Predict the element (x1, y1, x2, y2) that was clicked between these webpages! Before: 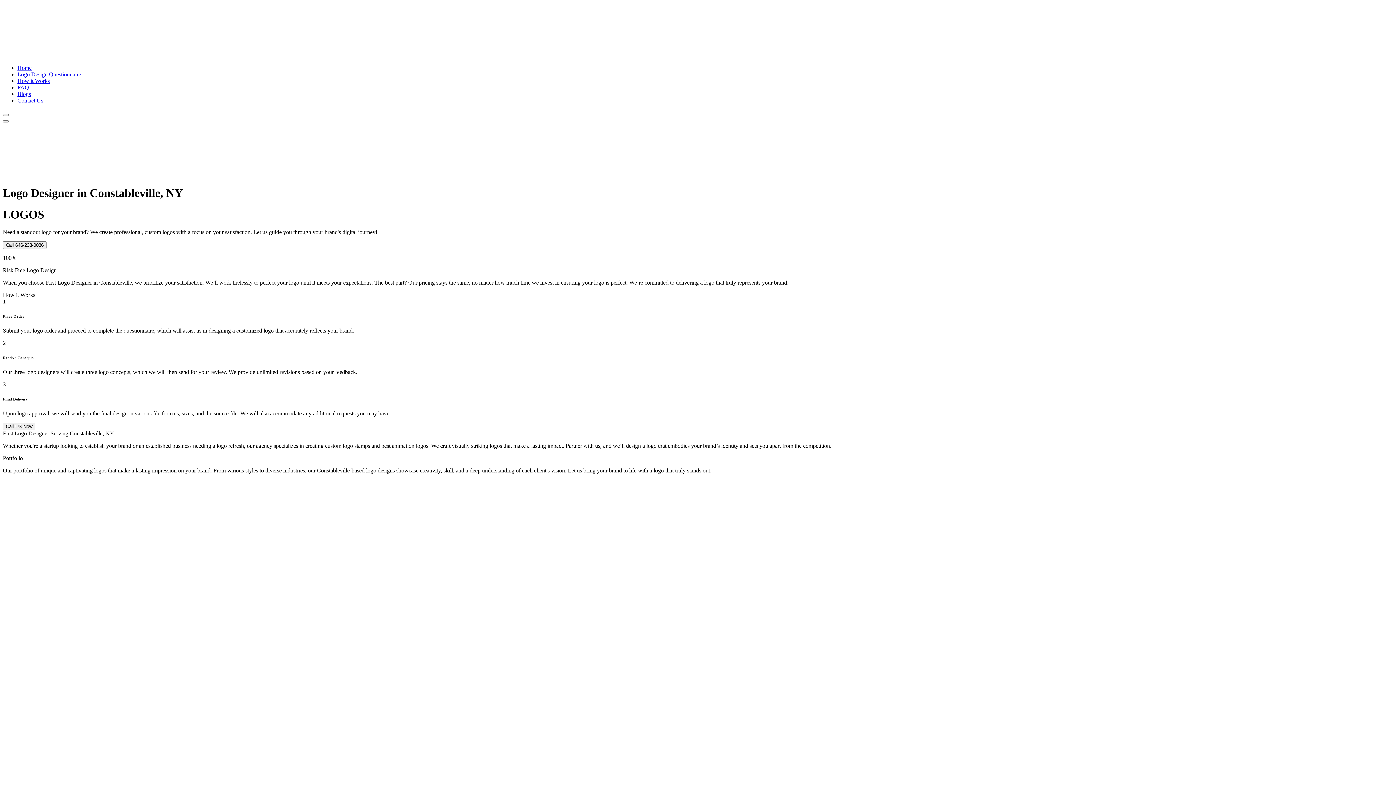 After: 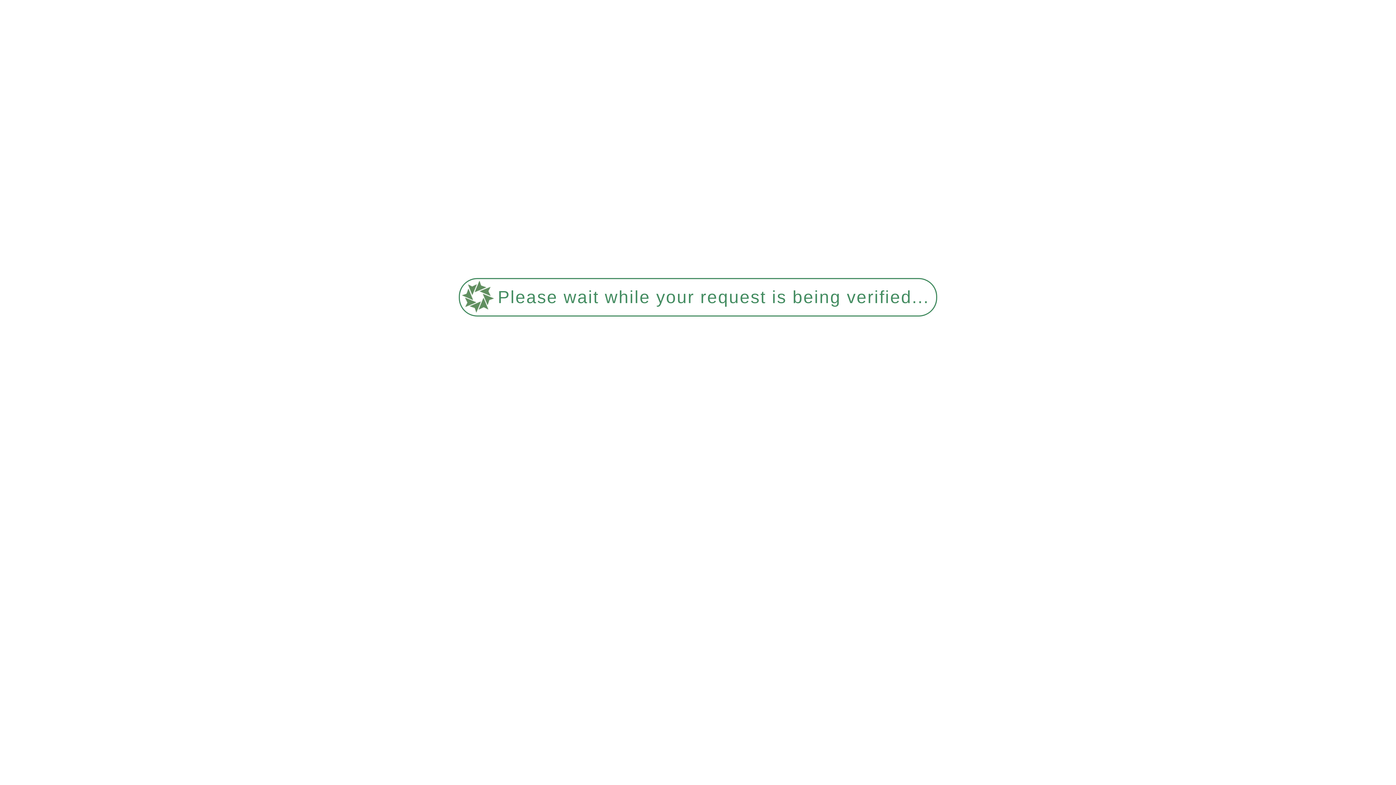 Action: label: FAQ bbox: (17, 84, 29, 90)